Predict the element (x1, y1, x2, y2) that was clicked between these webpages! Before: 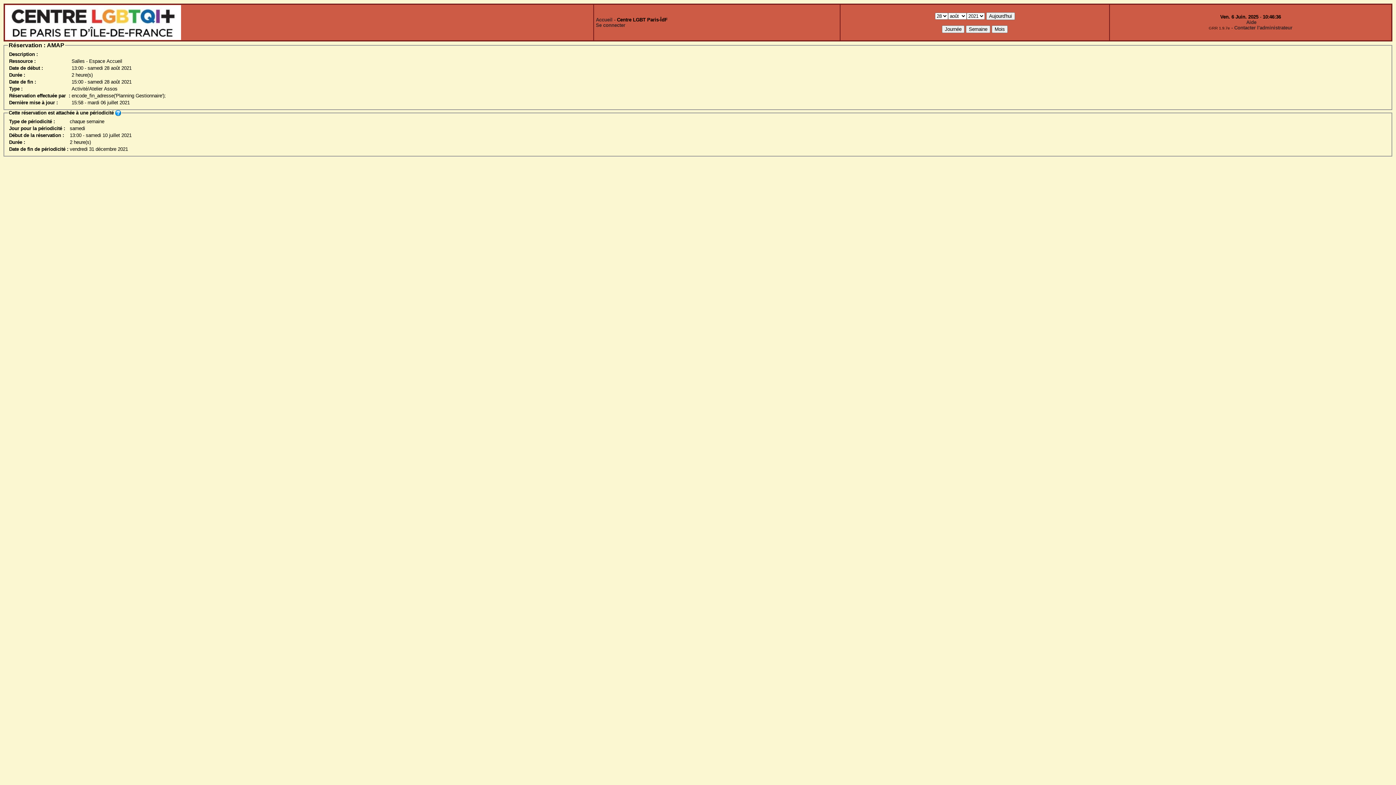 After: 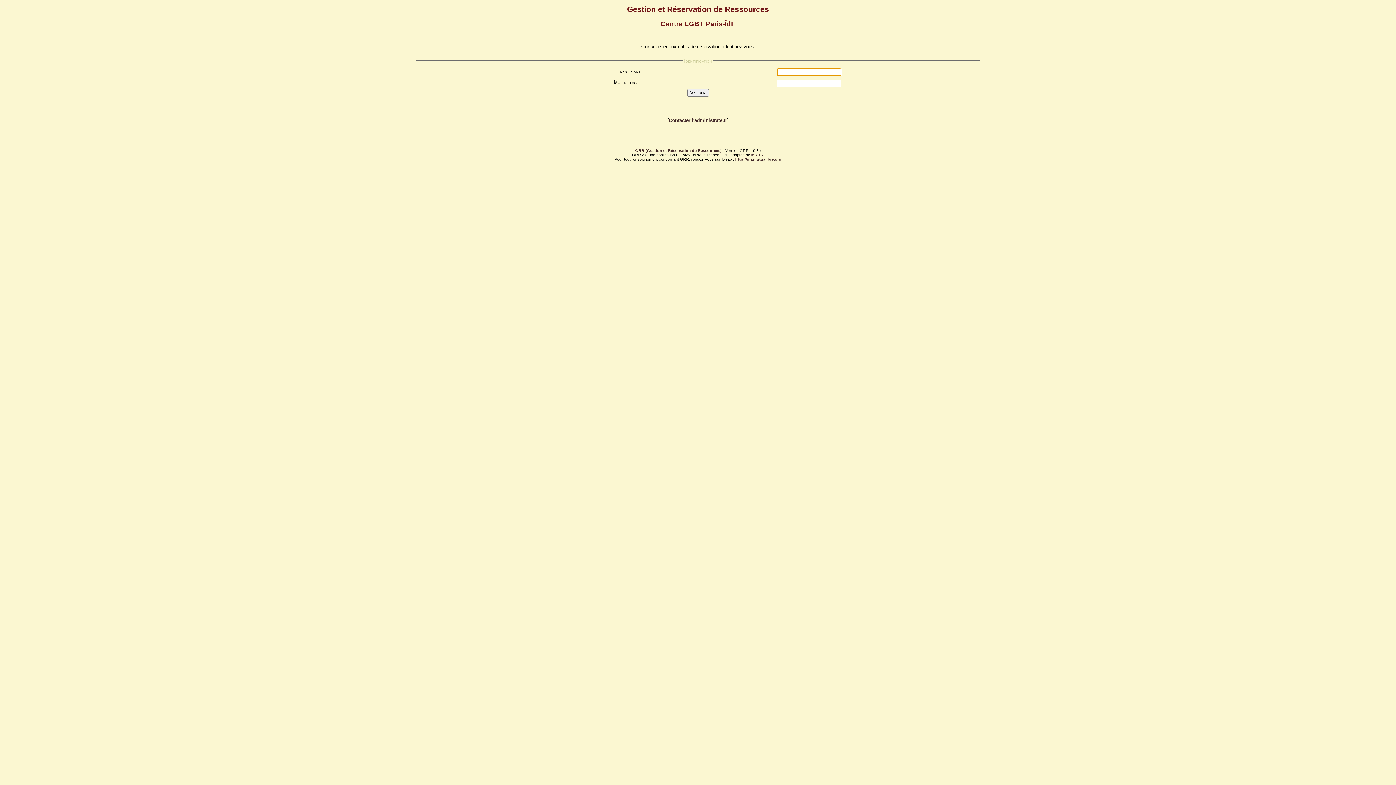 Action: label: Se connecter bbox: (596, 22, 625, 28)